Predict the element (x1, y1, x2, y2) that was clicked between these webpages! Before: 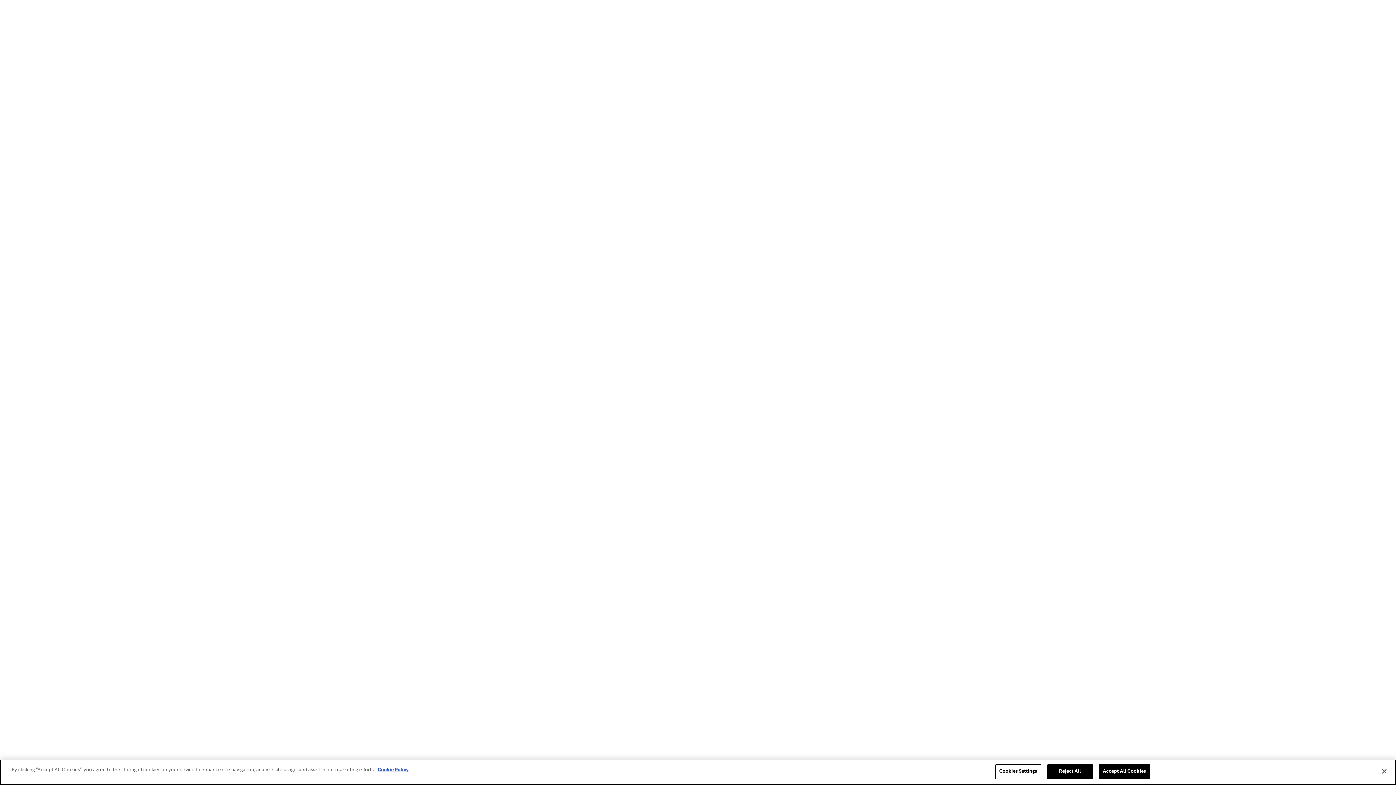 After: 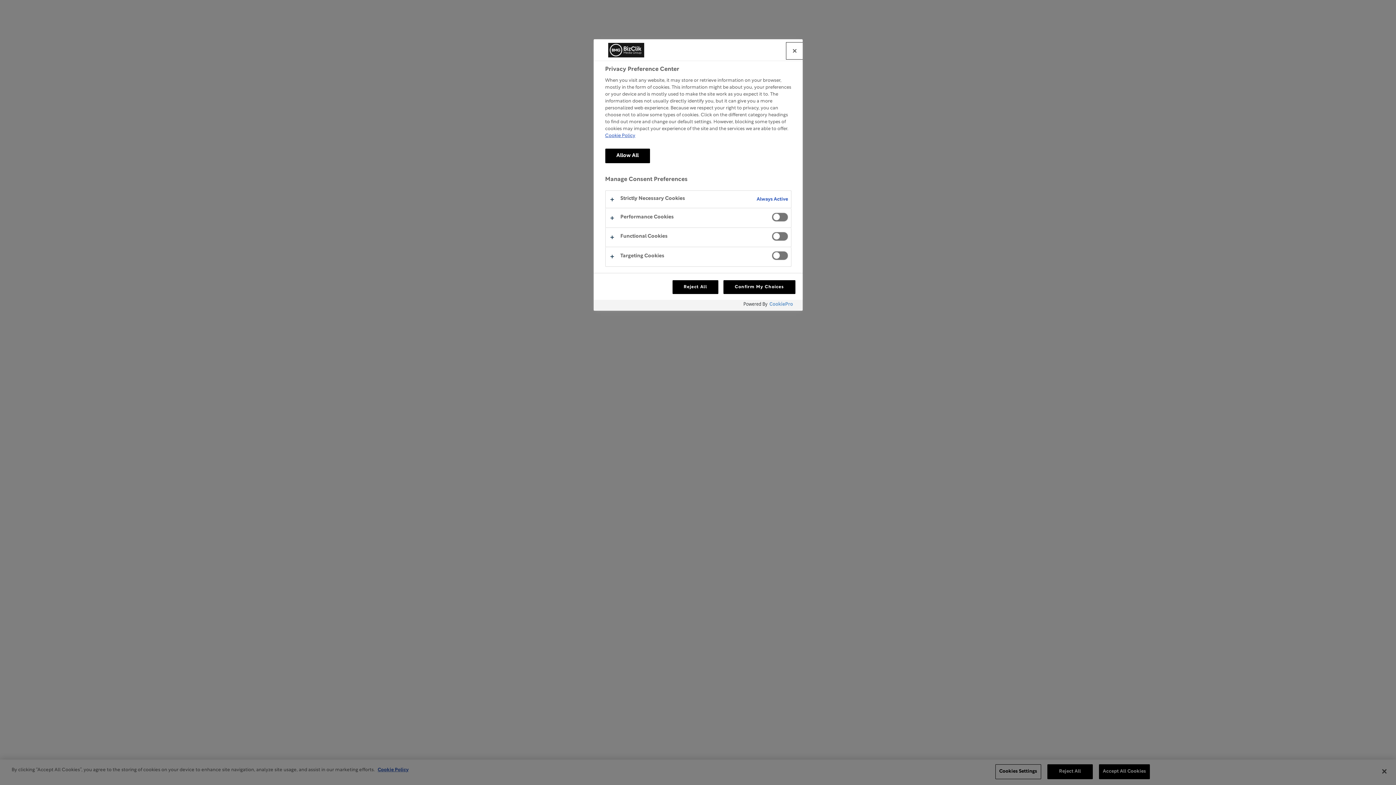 Action: label: Cookies Settings bbox: (995, 764, 1041, 779)